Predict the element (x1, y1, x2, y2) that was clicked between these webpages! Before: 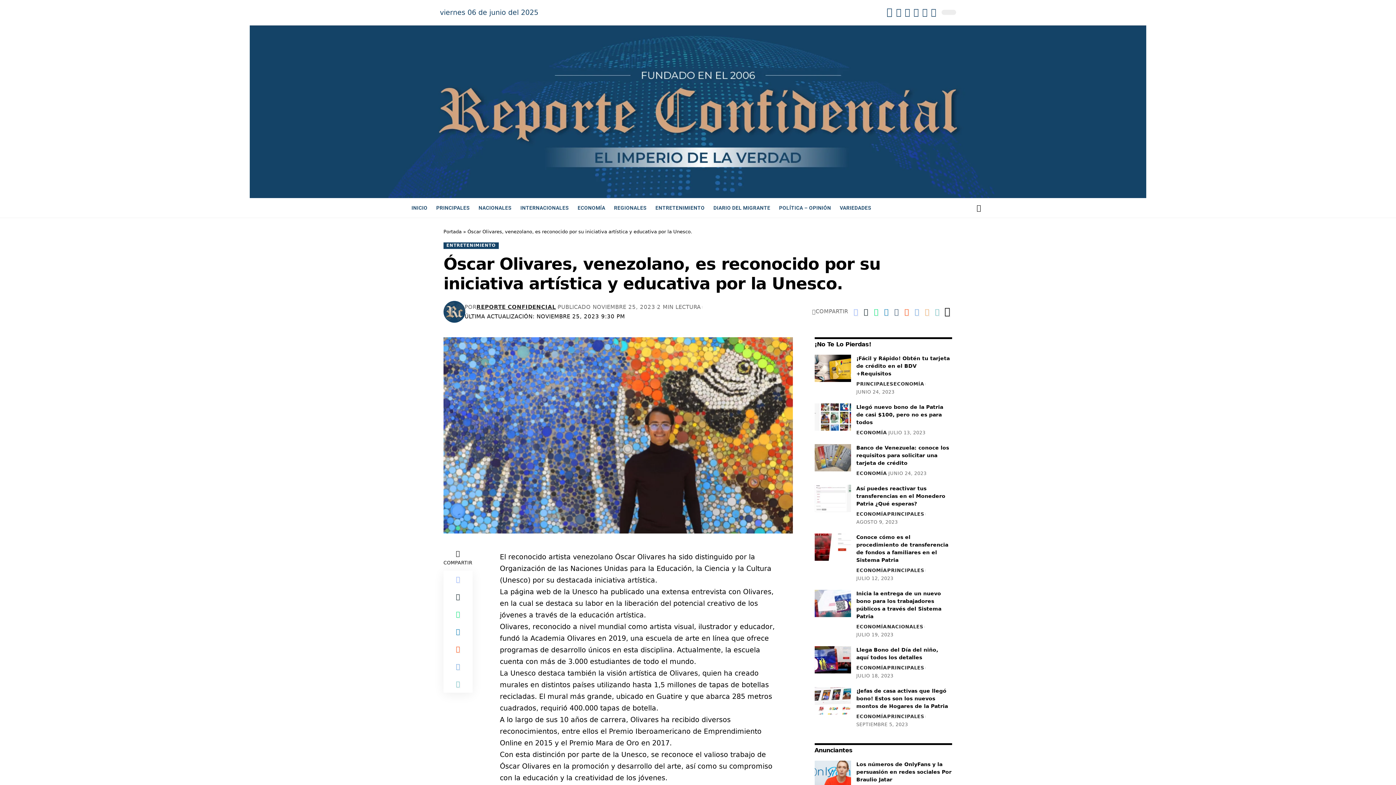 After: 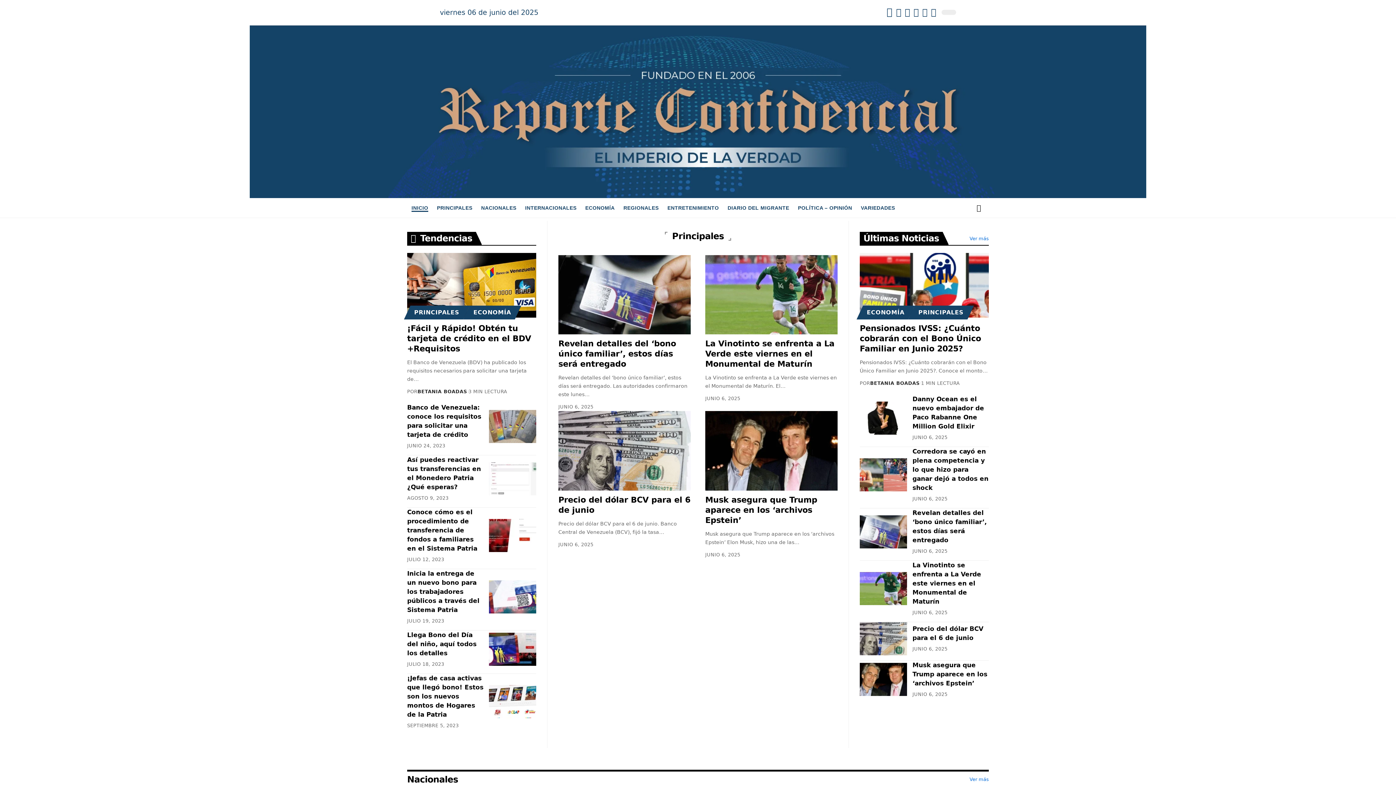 Action: bbox: (407, 199, 432, 216) label: INICIO